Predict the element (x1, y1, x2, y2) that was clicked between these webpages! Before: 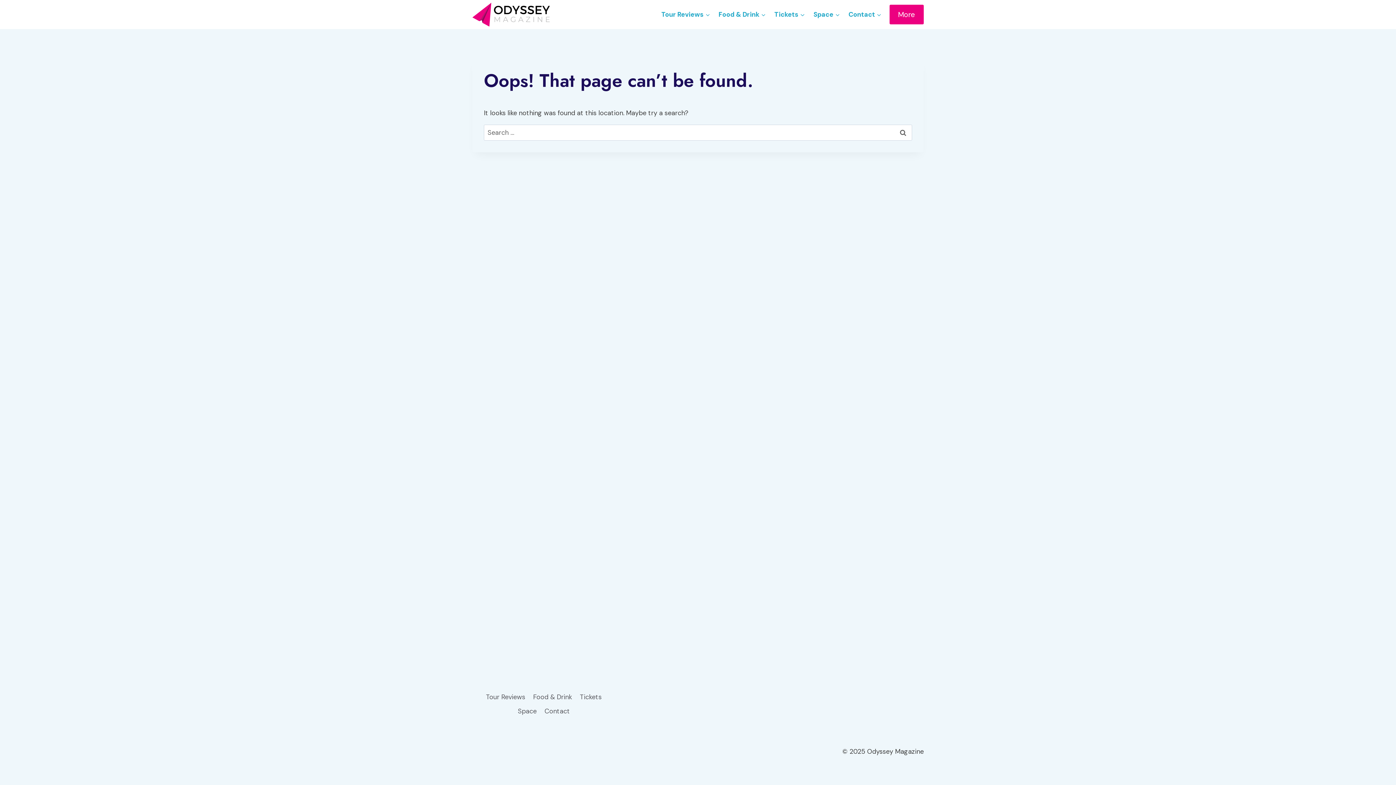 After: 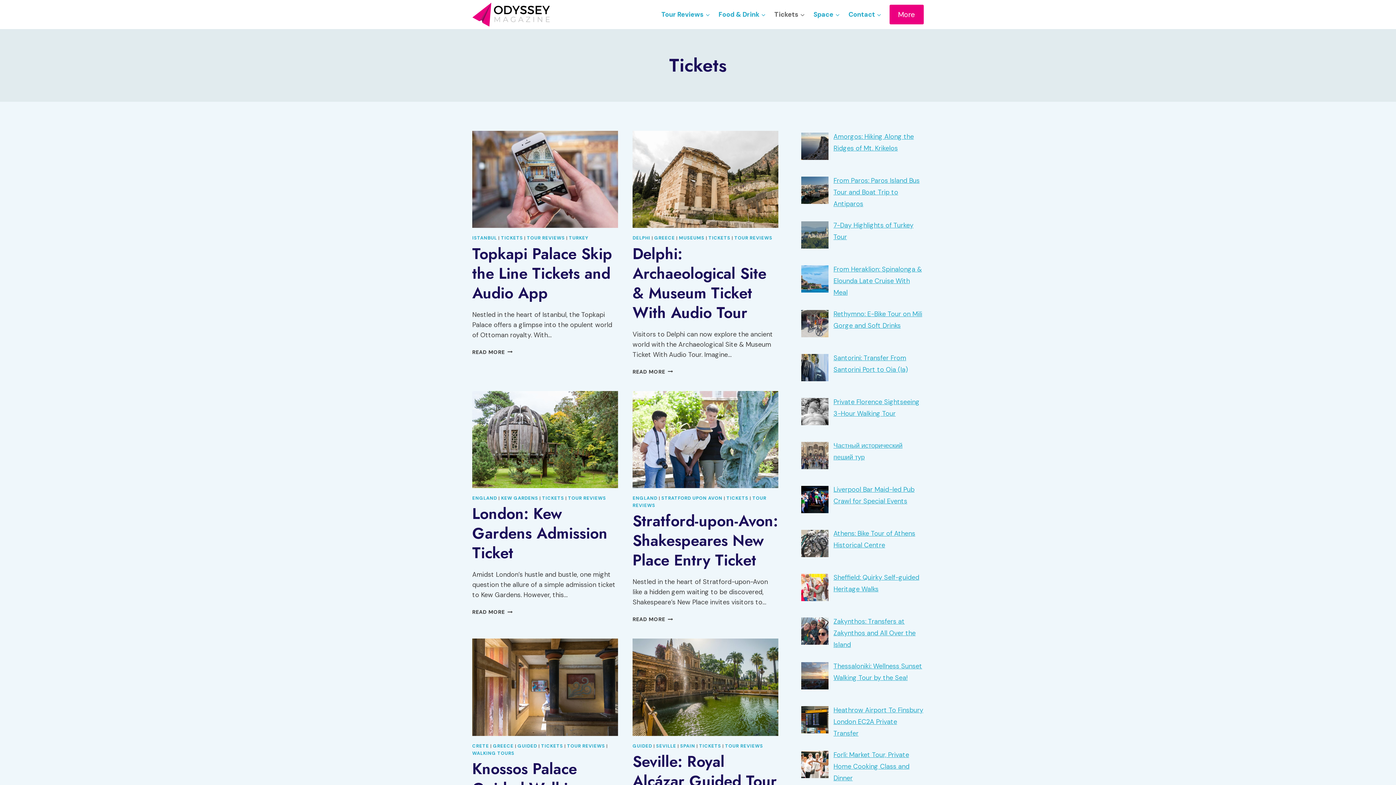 Action: label: Tickets bbox: (770, 5, 809, 23)